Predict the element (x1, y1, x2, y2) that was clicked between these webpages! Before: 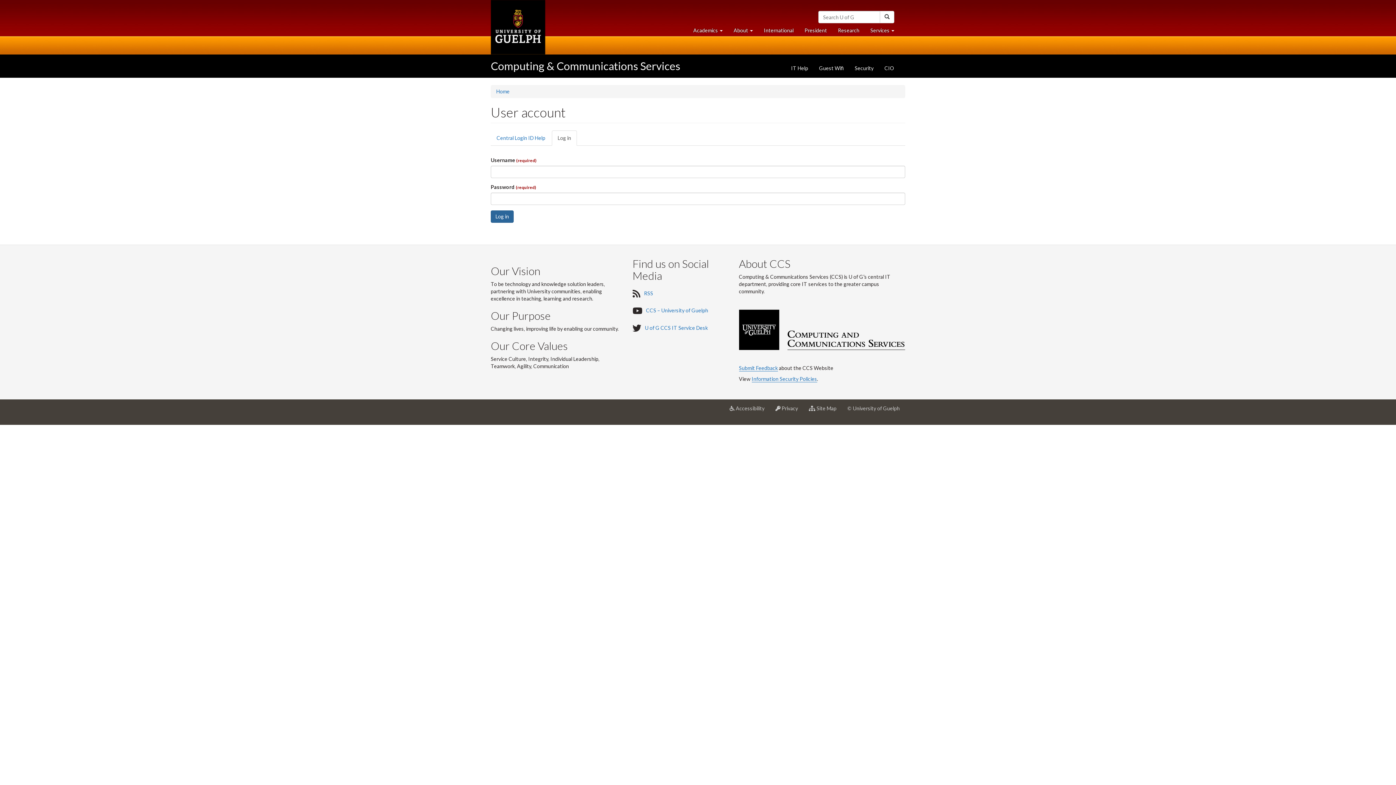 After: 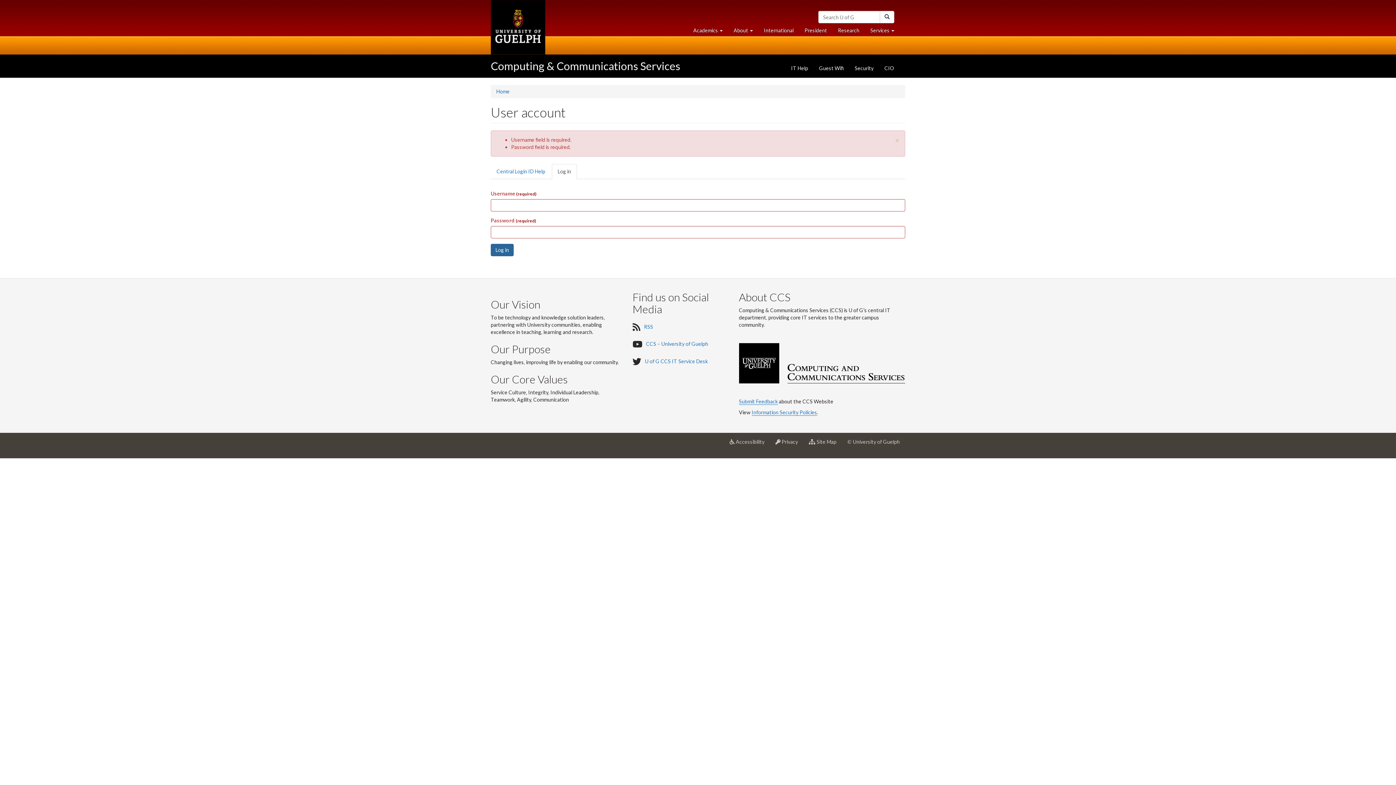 Action: bbox: (490, 210, 513, 222) label: Log in